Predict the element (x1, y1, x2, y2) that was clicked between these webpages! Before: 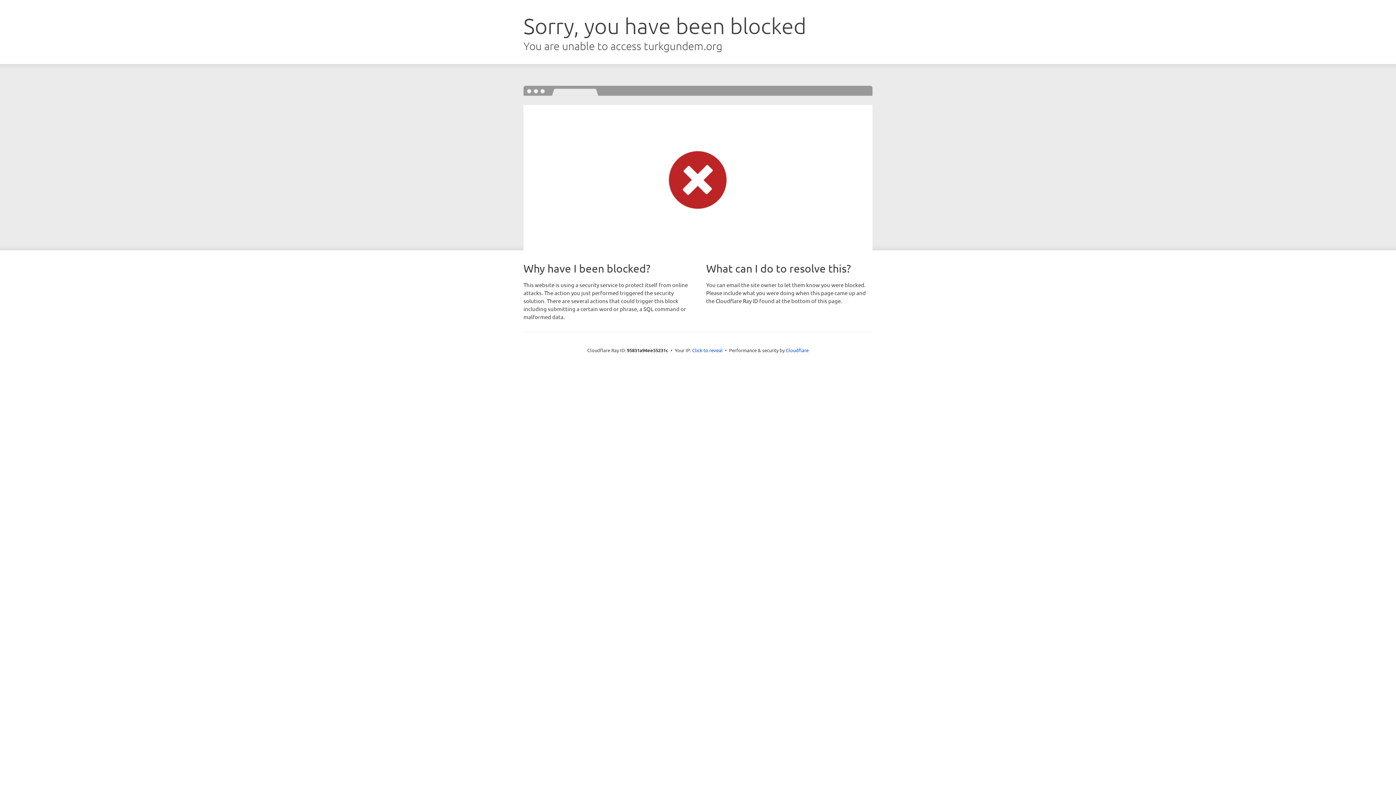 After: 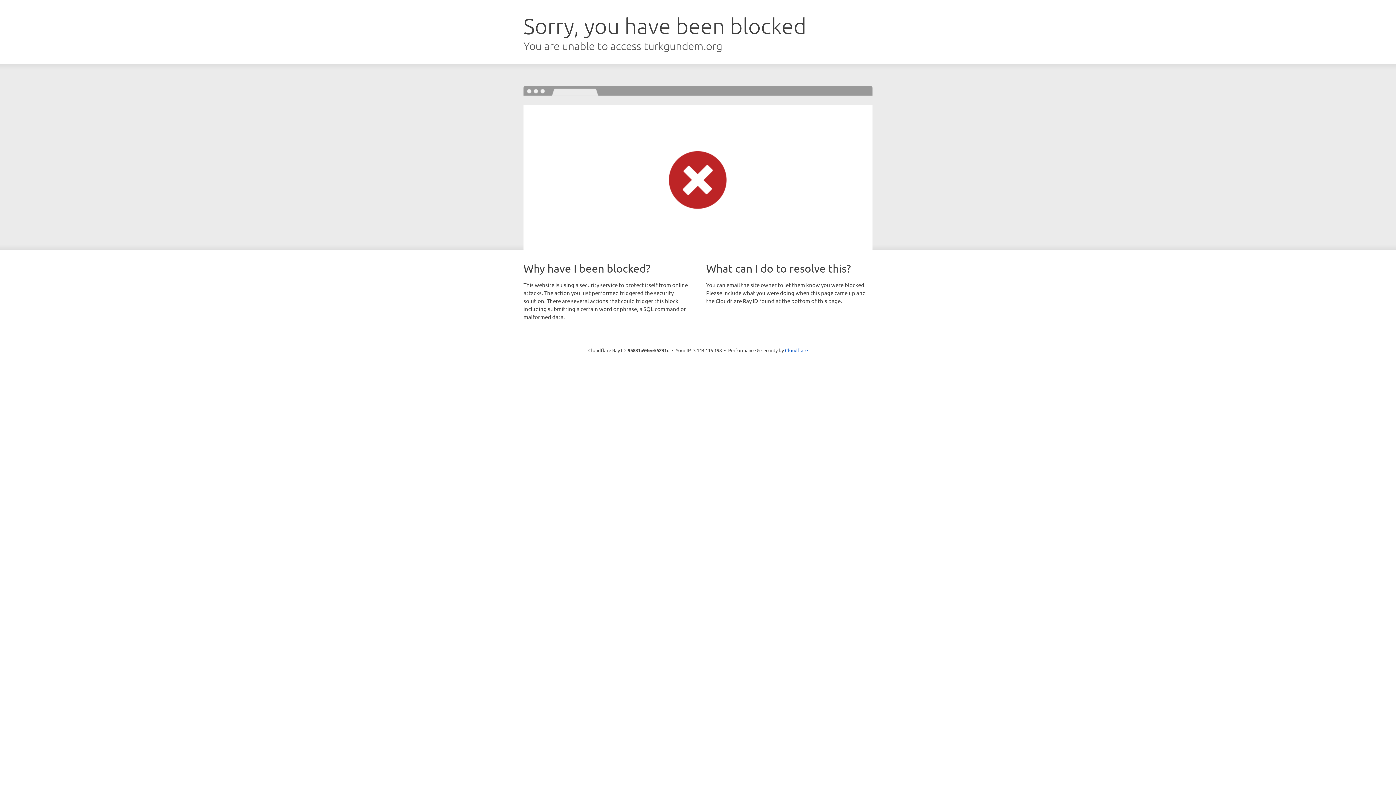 Action: label: Click to reveal bbox: (692, 346, 722, 353)